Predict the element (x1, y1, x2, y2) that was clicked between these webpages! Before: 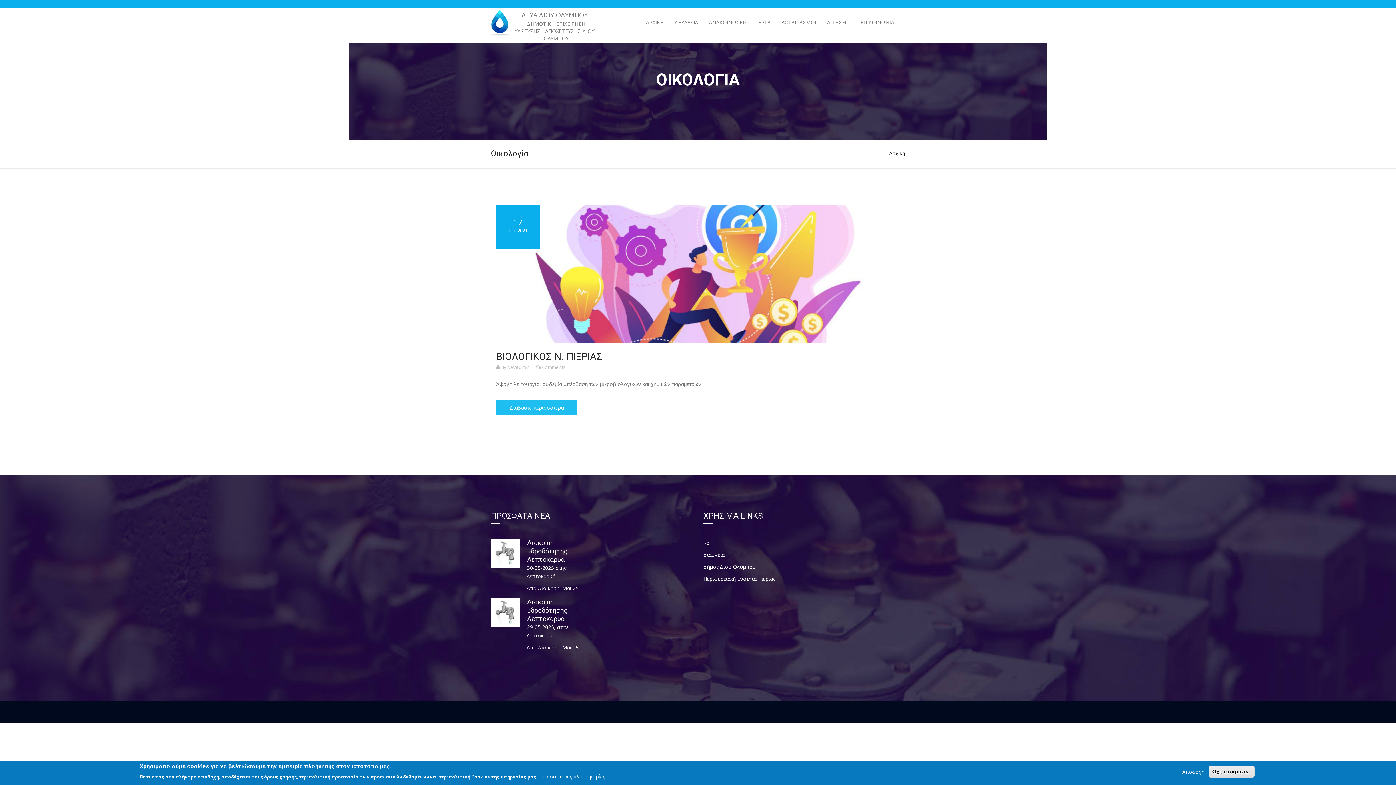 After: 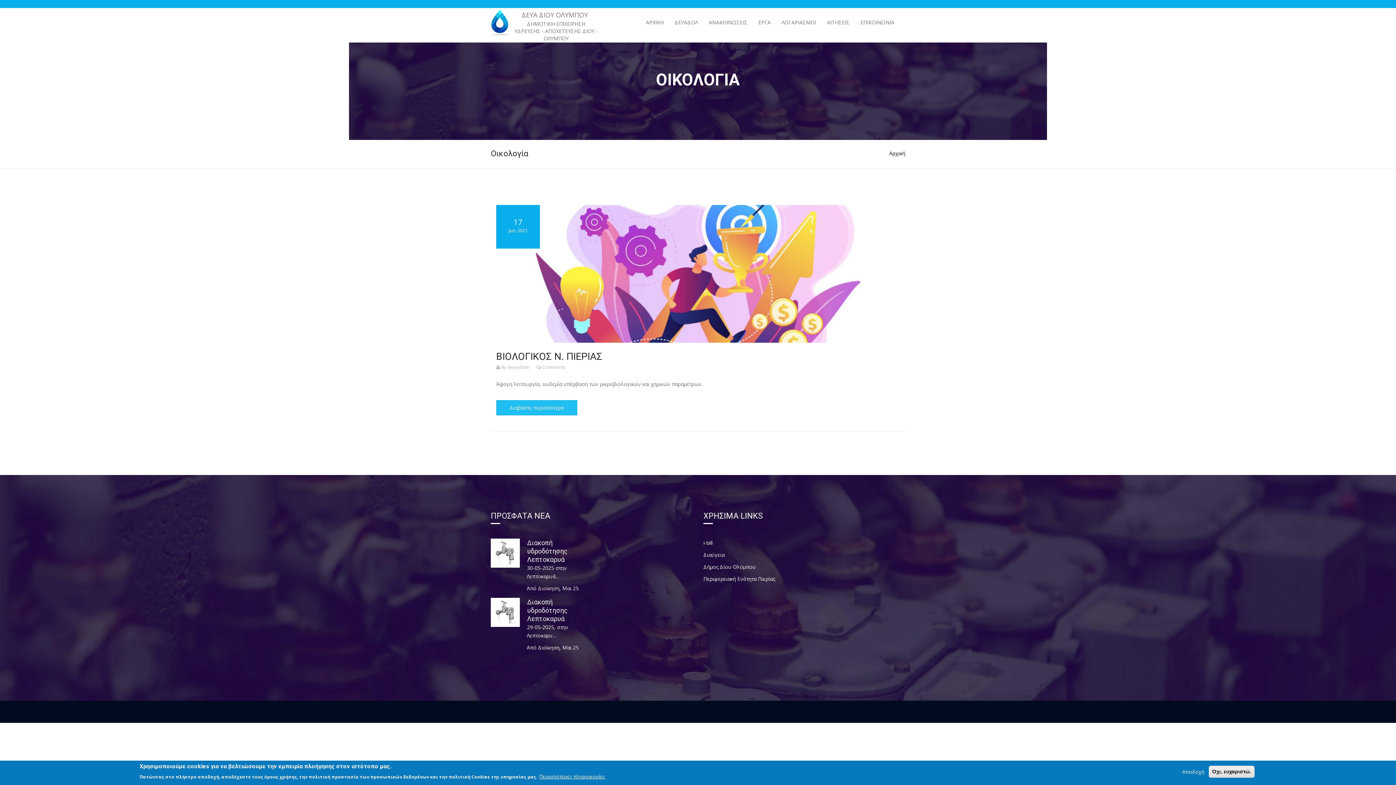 Action: bbox: (703, 551, 799, 559) label: Διαύγεια